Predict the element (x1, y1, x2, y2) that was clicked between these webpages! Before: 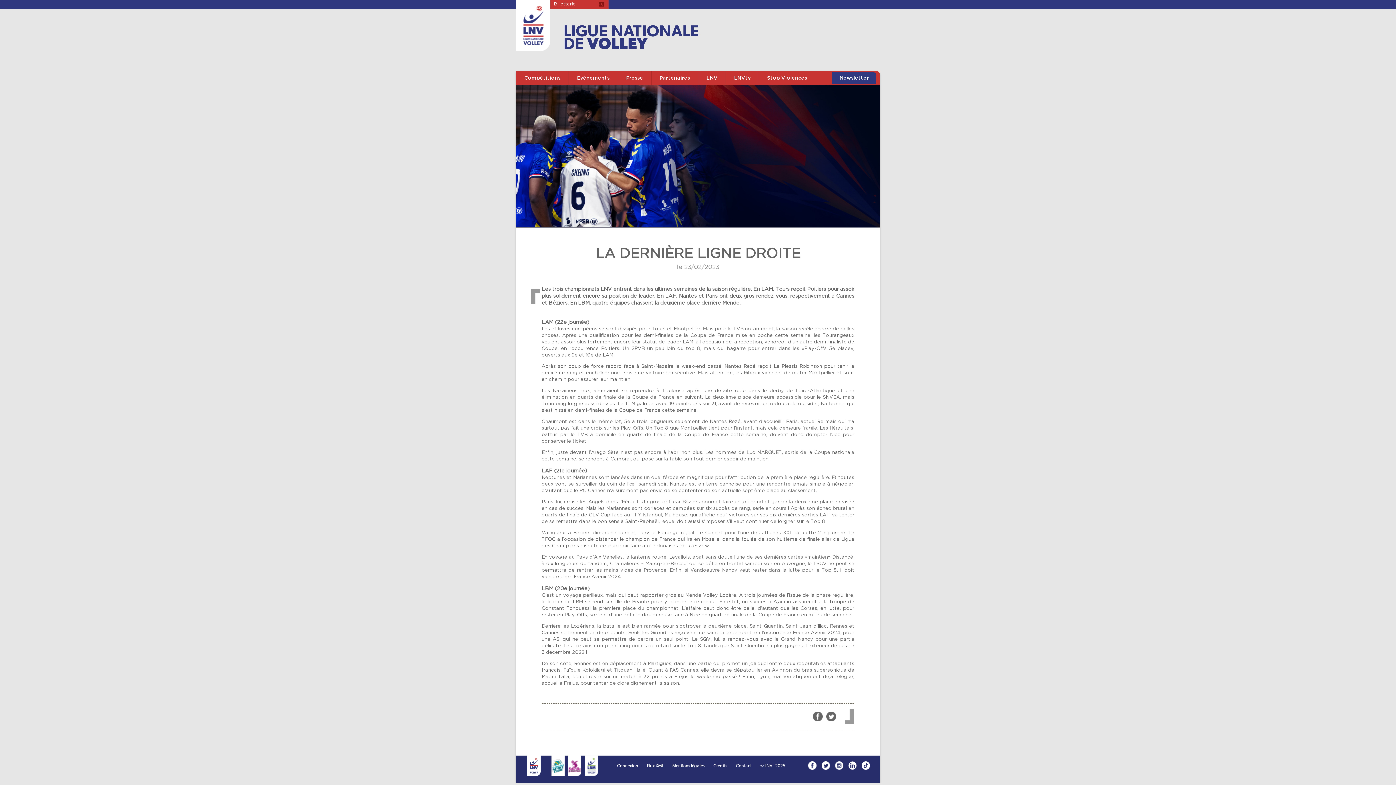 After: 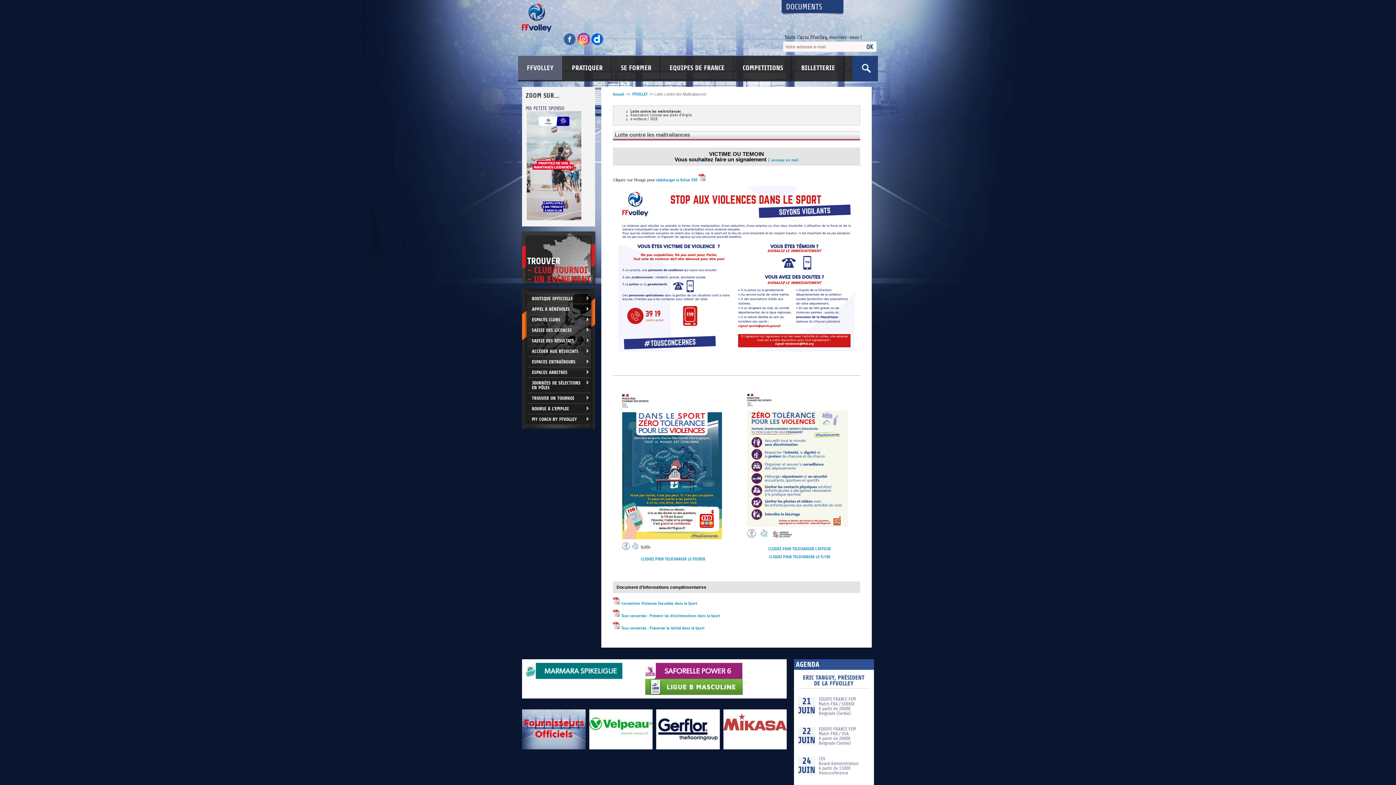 Action: bbox: (759, 70, 815, 85) label: Stop Violences